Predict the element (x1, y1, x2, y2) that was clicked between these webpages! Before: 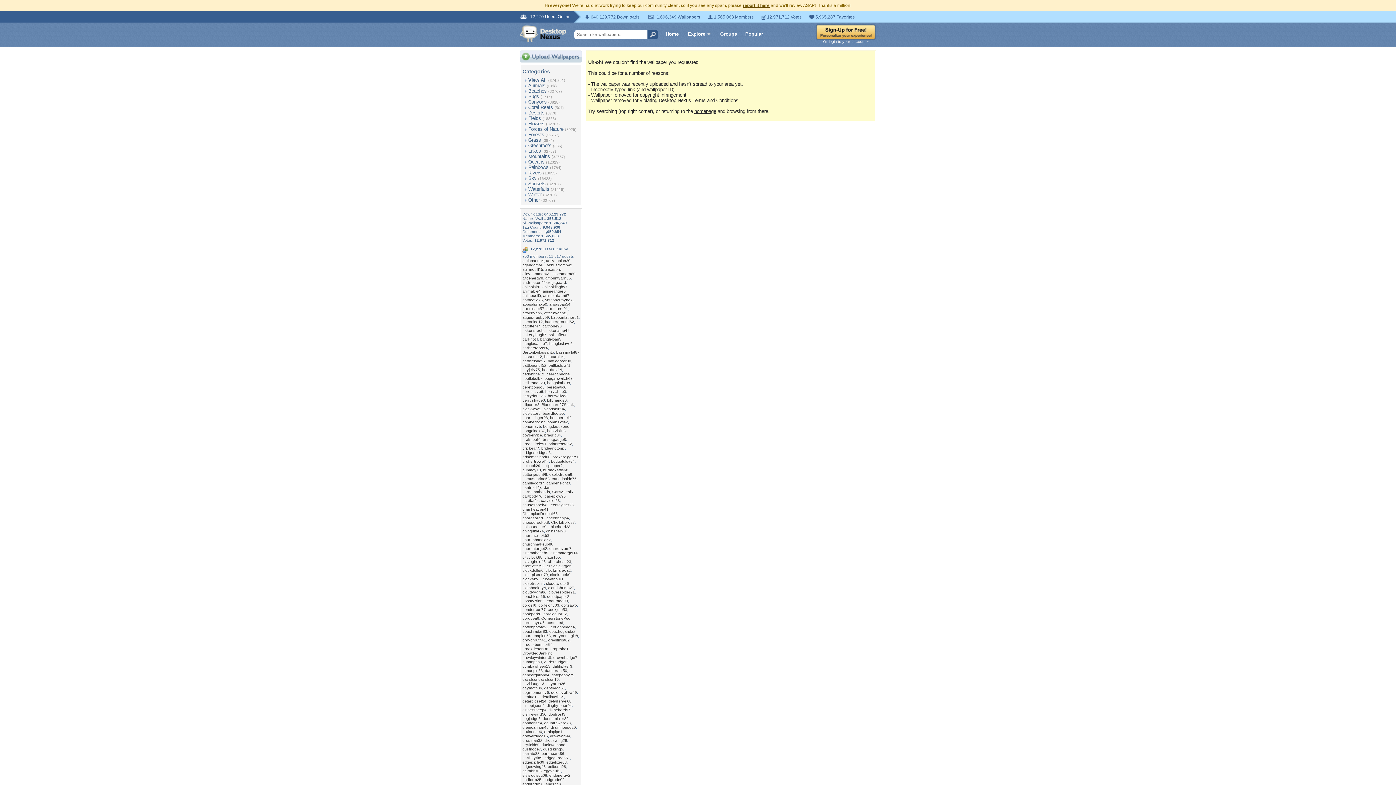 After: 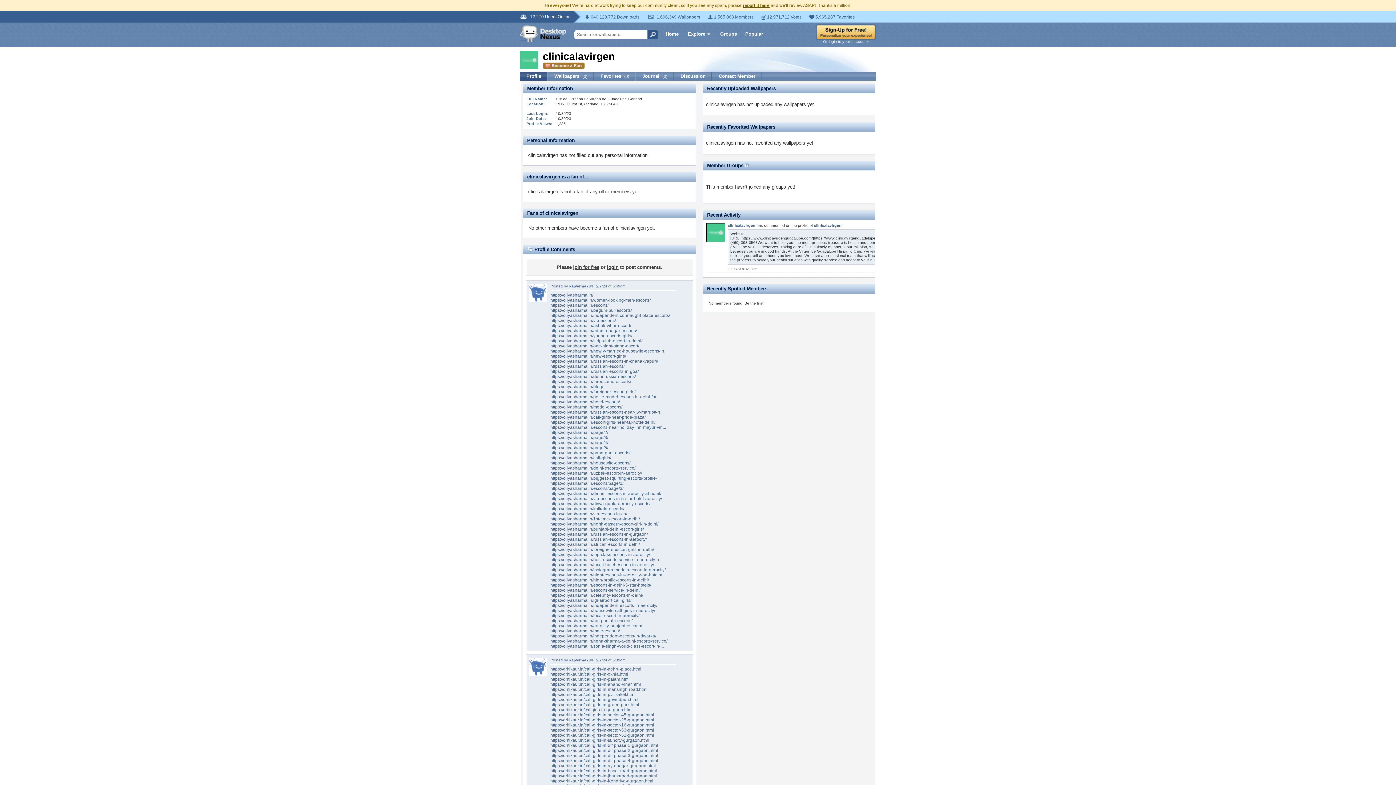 Action: bbox: (546, 564, 571, 568) label: clinicalavirgen